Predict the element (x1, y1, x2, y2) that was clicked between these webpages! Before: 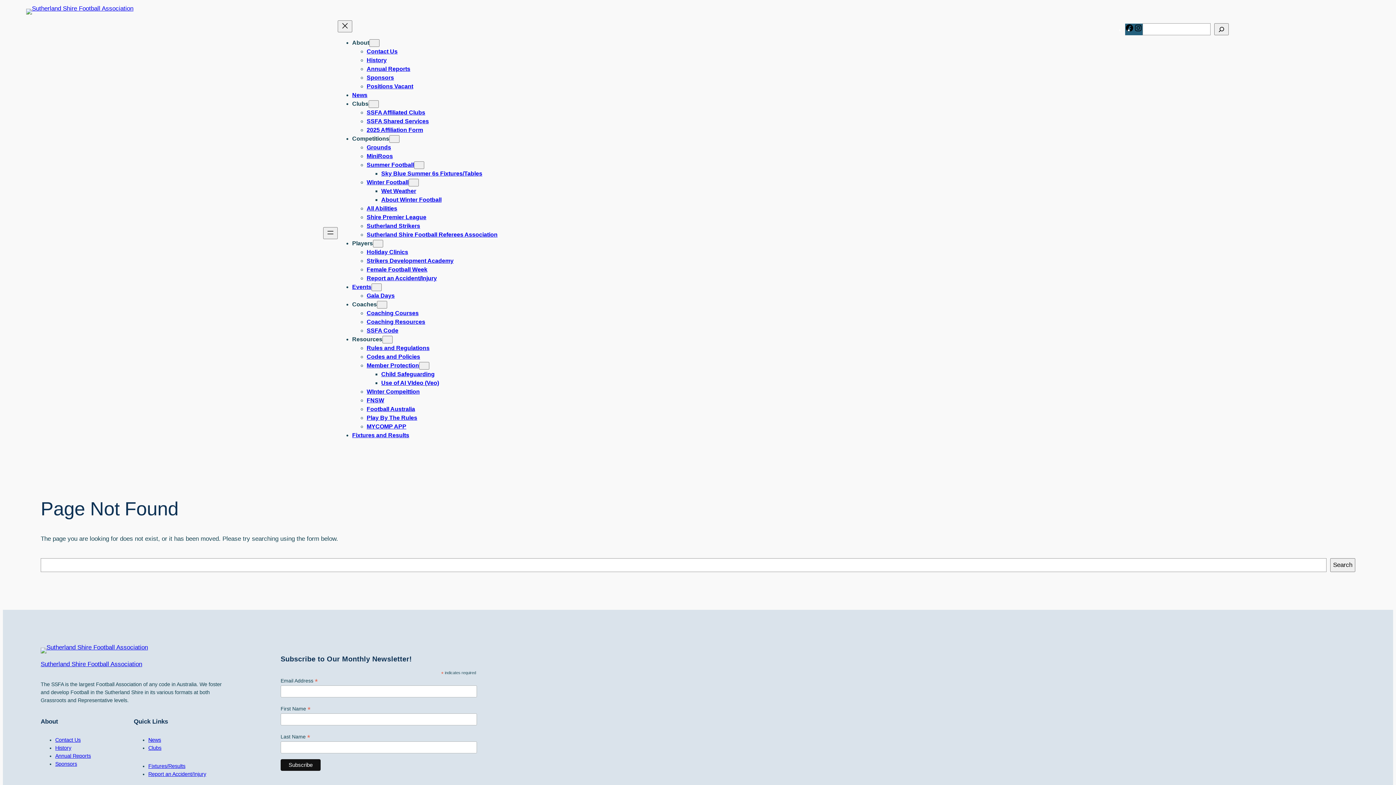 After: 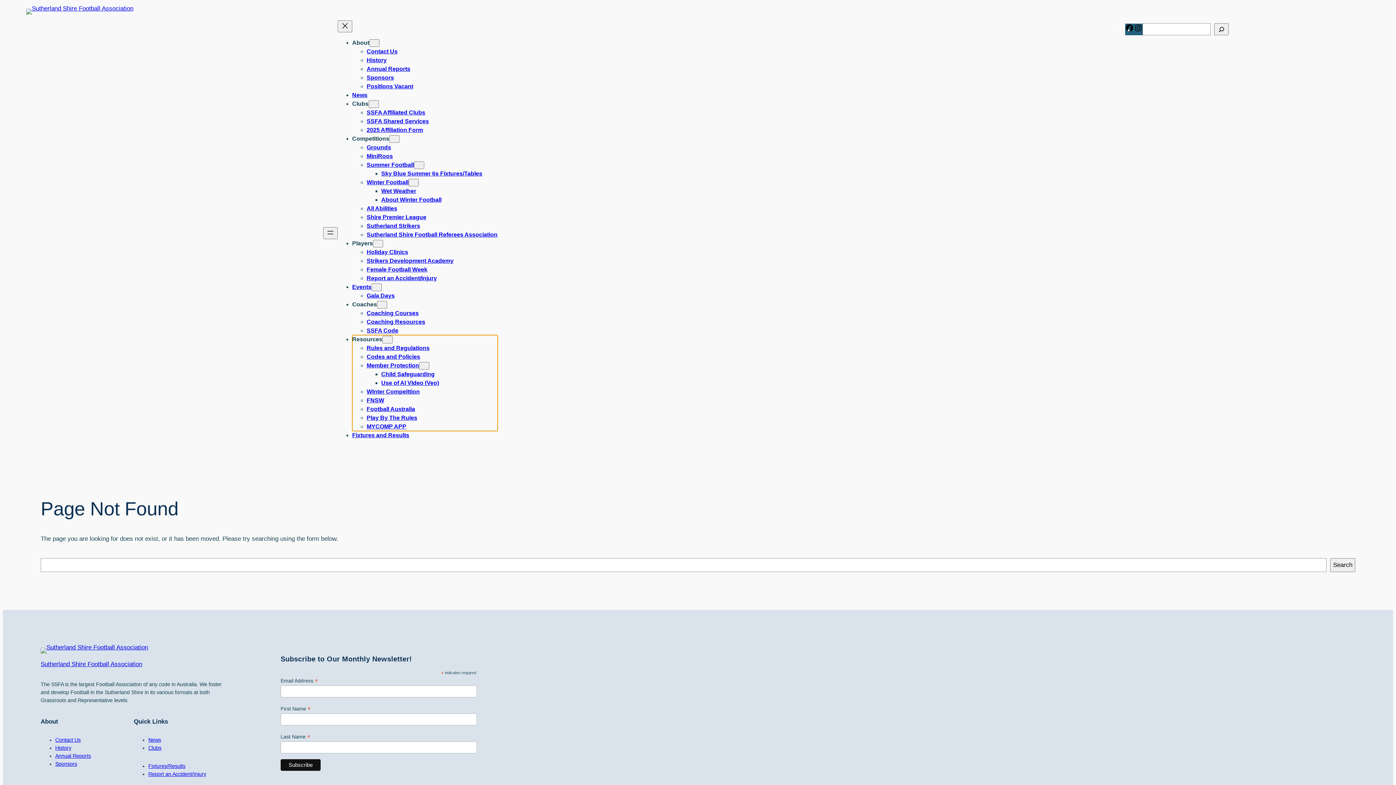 Action: bbox: (352, 336, 382, 342) label: Resources